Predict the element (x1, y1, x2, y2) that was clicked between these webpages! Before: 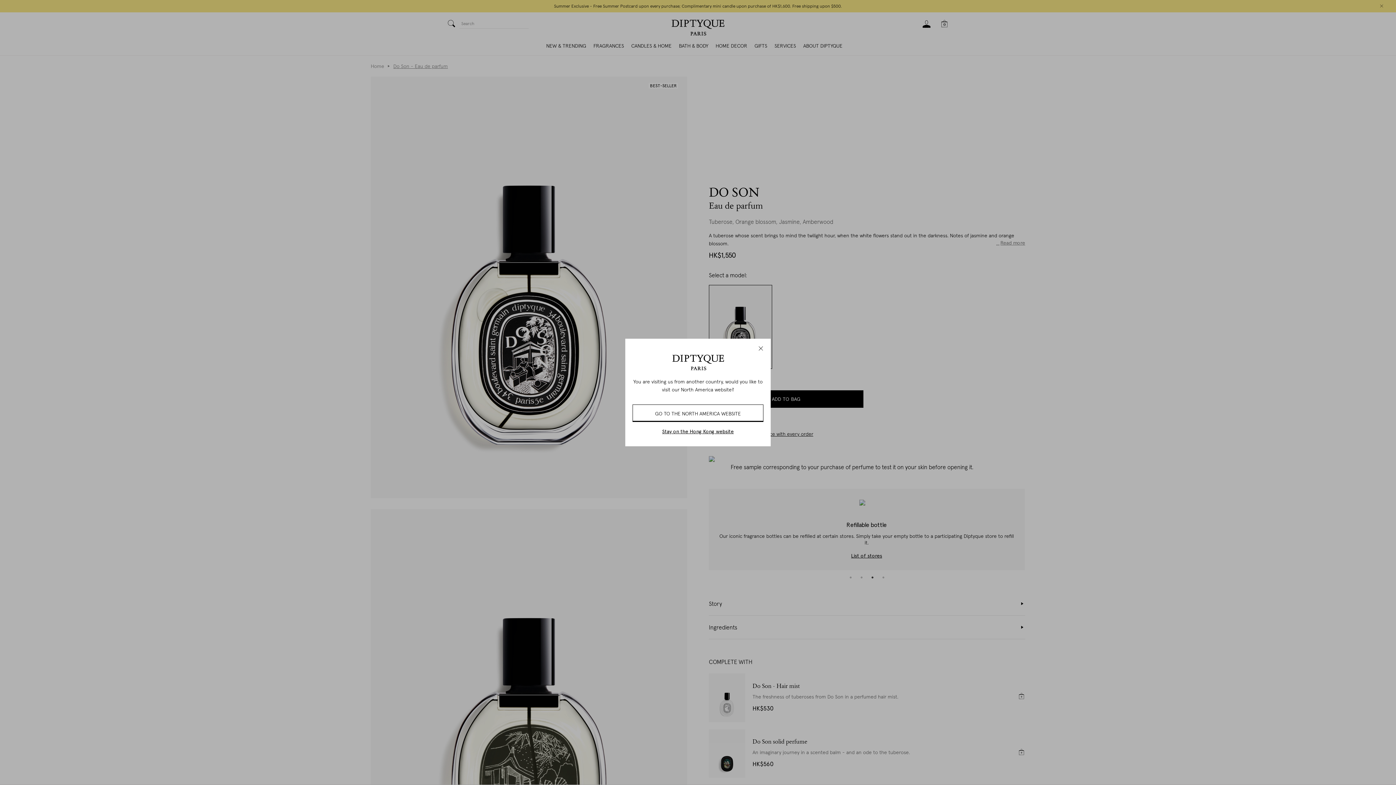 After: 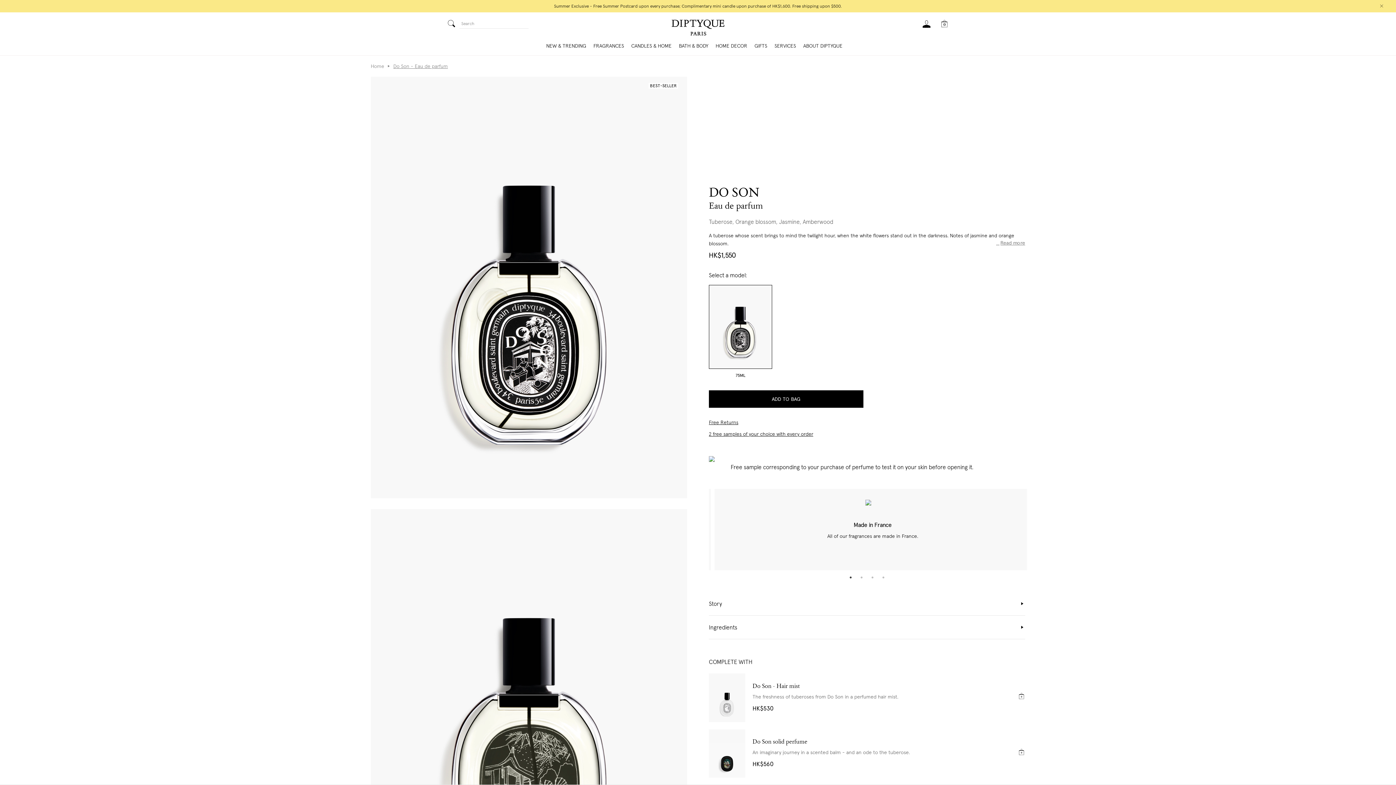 Action: label: Close modal bbox: (758, 346, 763, 351)